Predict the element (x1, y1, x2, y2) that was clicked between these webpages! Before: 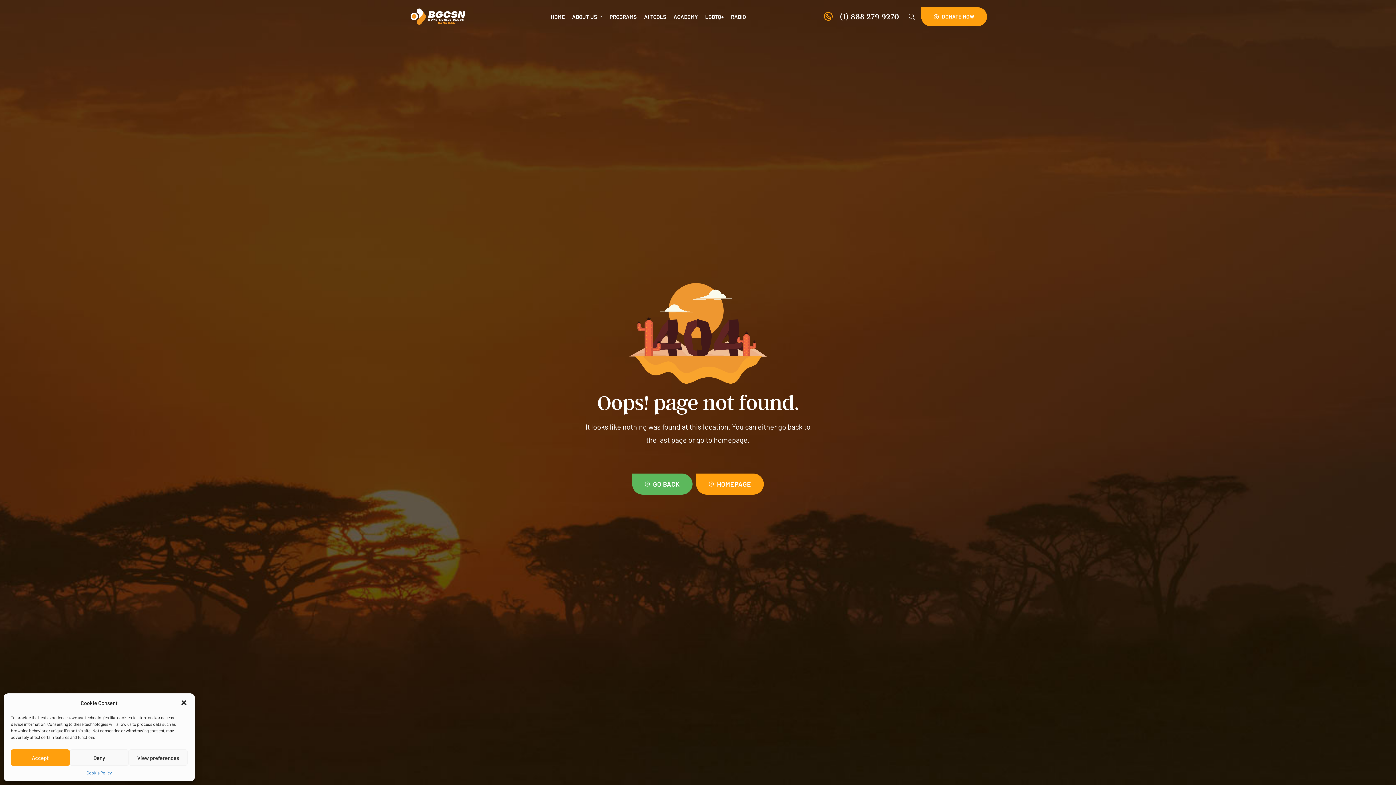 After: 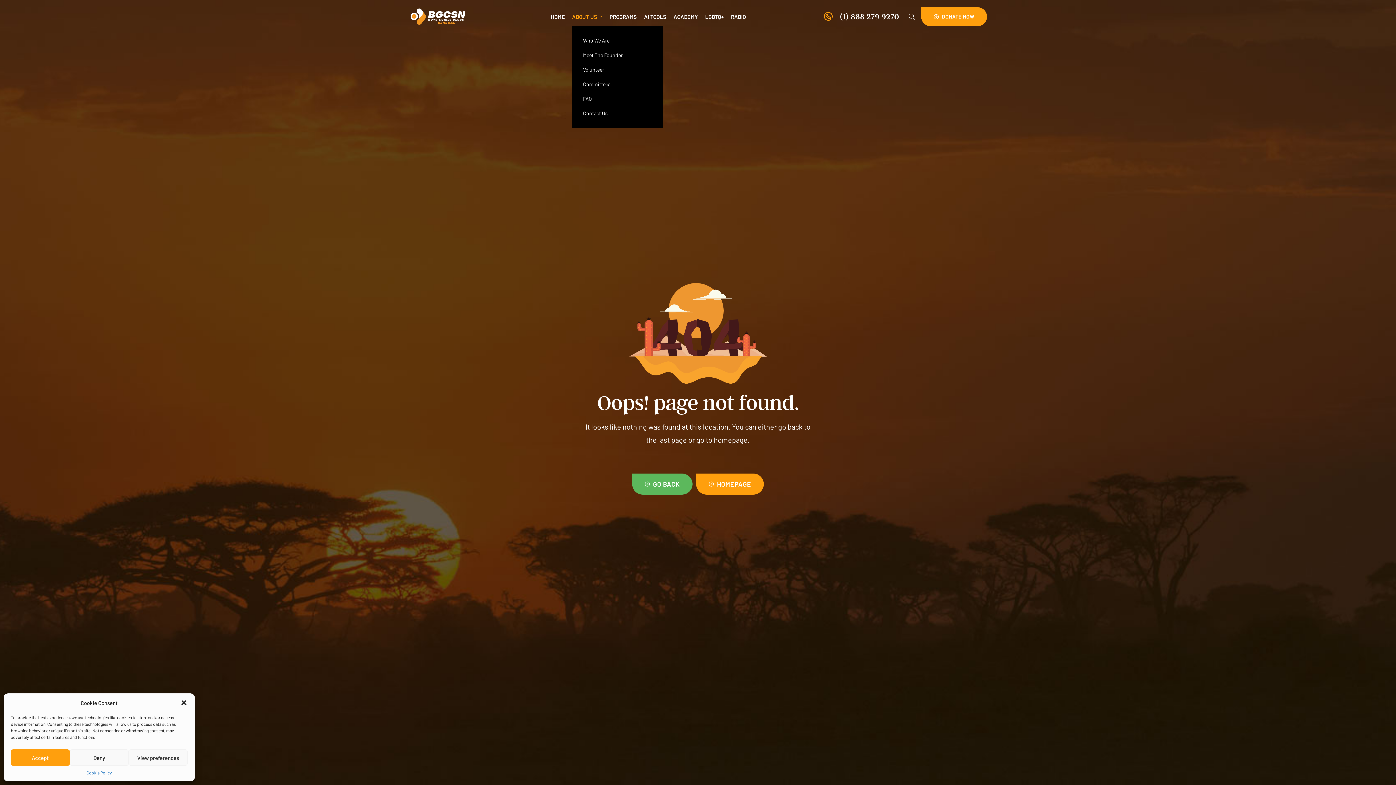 Action: bbox: (572, 7, 602, 26) label: ABOUT US